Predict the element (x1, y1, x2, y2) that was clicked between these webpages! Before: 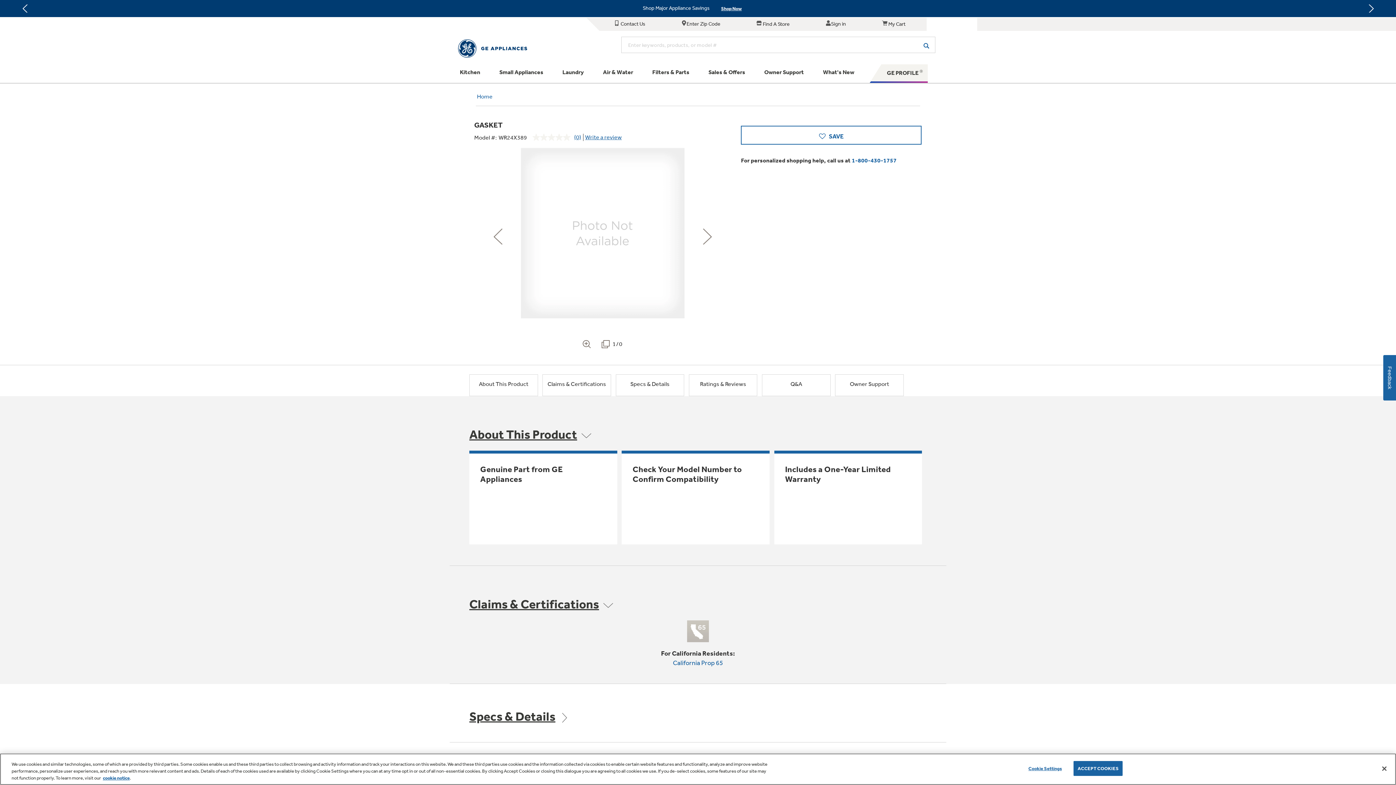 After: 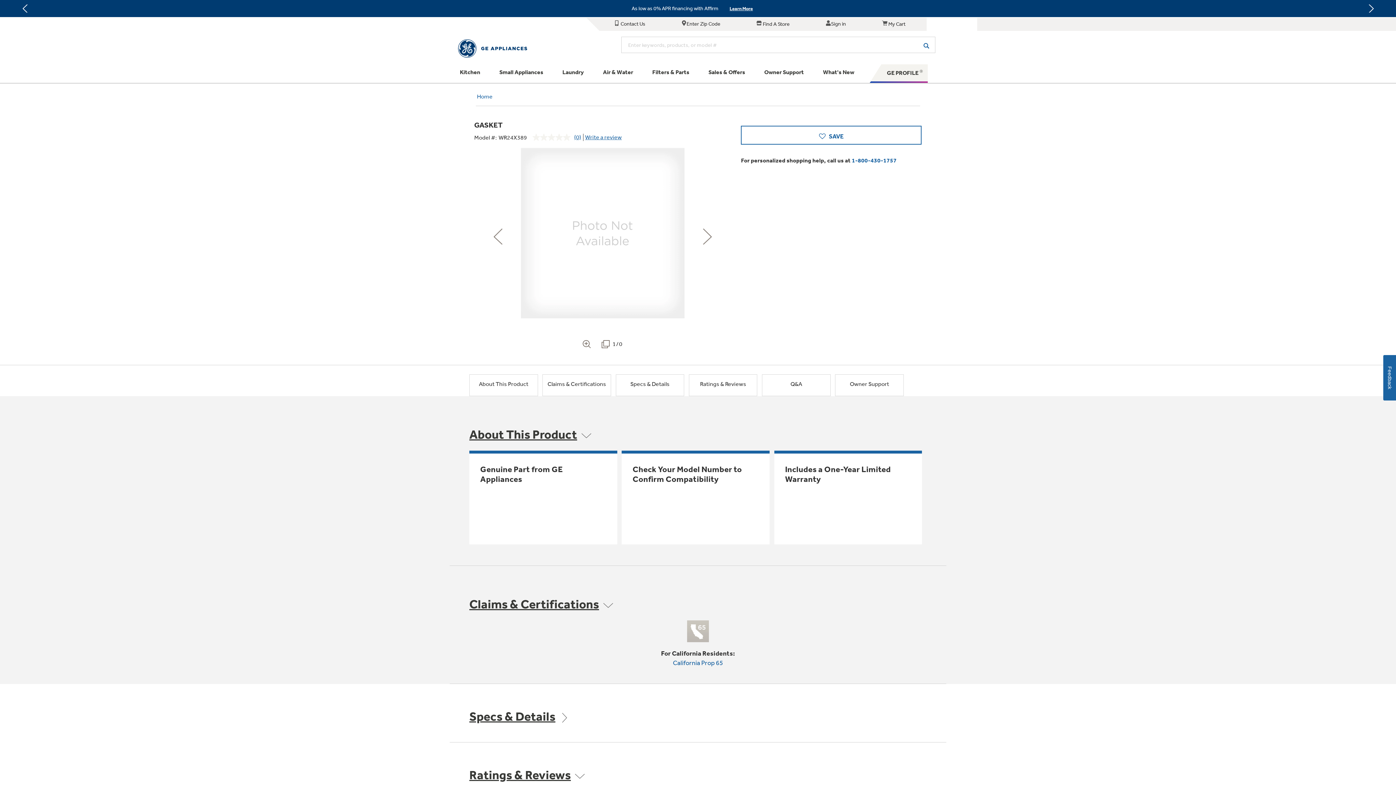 Action: label: ACCEPT COOKIES bbox: (1073, 761, 1122, 776)